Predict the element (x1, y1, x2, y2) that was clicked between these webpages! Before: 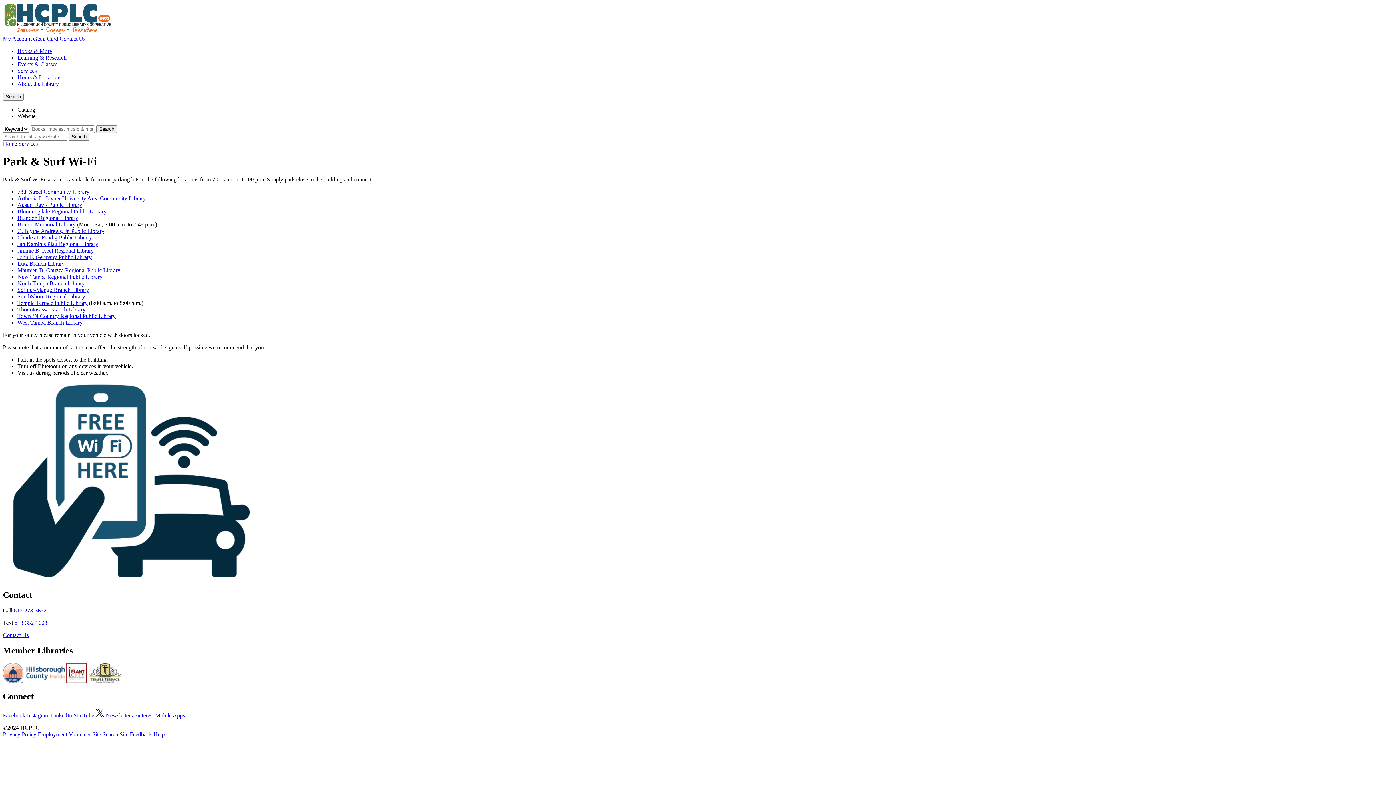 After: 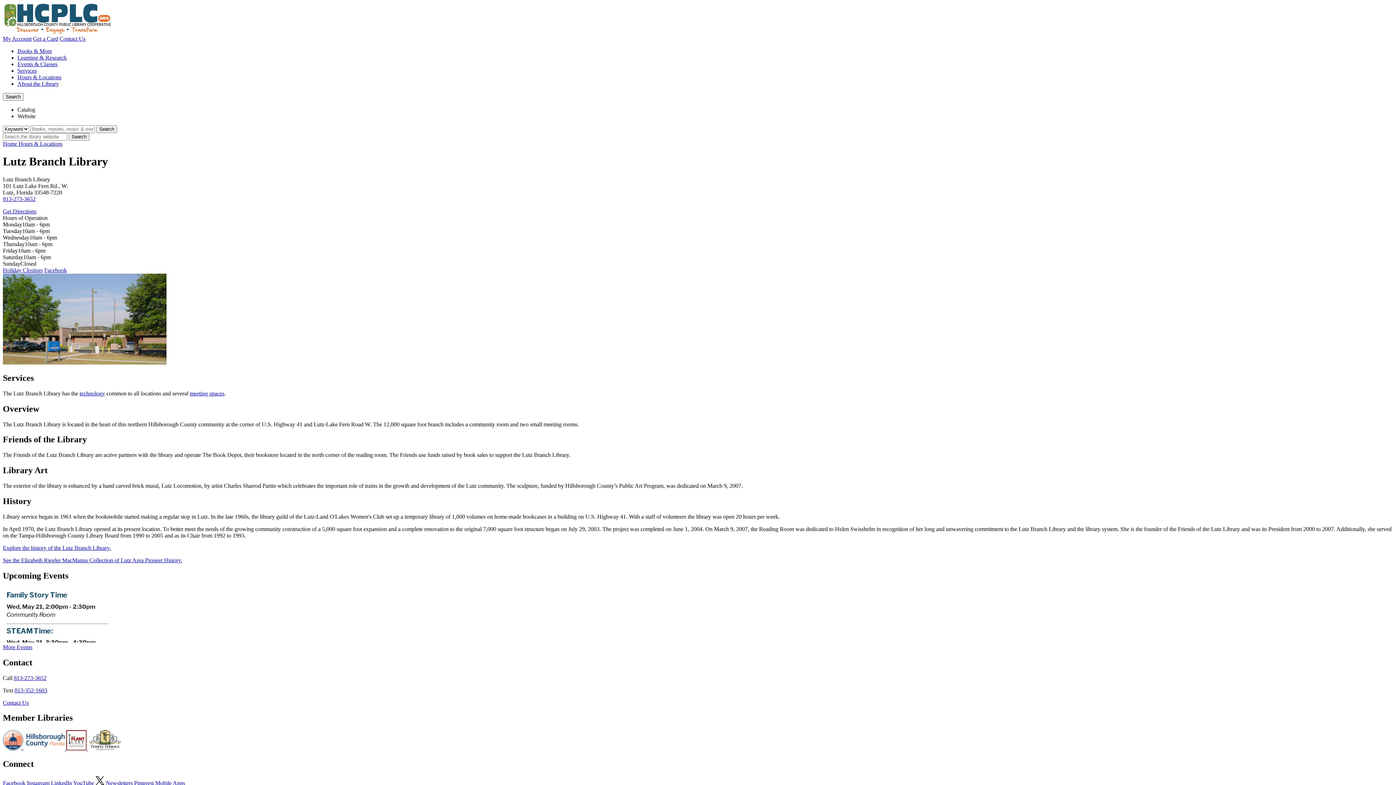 Action: bbox: (17, 260, 64, 266) label: Lutz Branch Library